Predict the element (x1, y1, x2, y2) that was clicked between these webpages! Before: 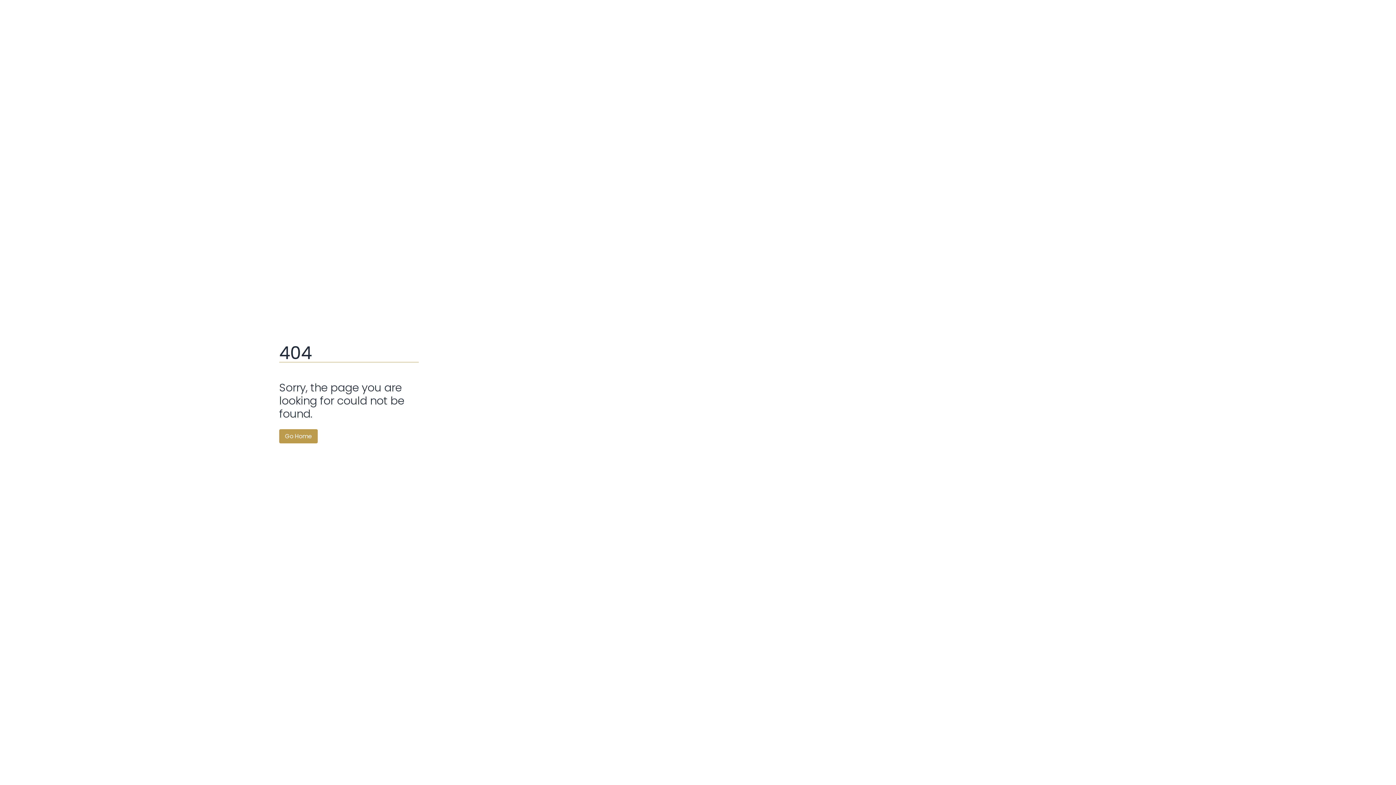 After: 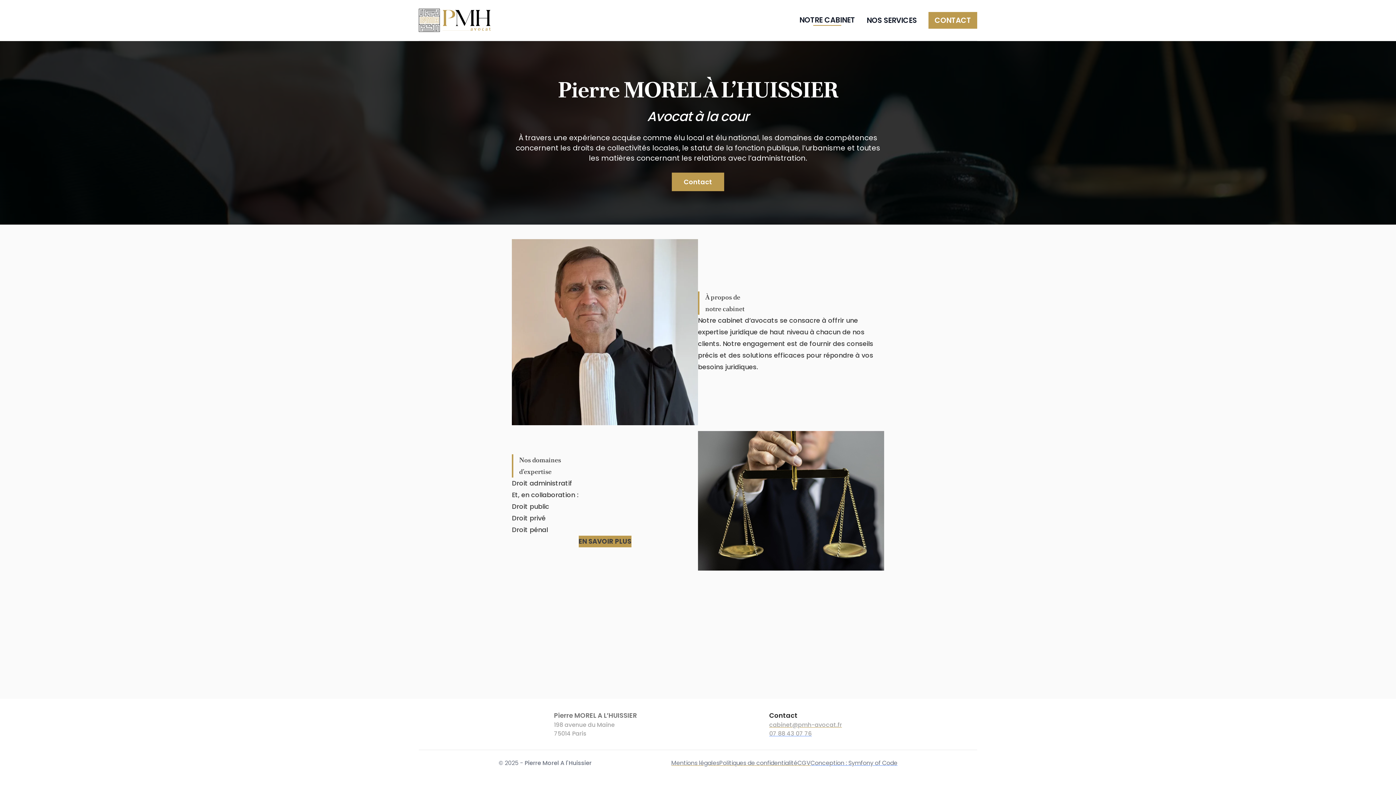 Action: label: Go Home bbox: (279, 429, 317, 443)